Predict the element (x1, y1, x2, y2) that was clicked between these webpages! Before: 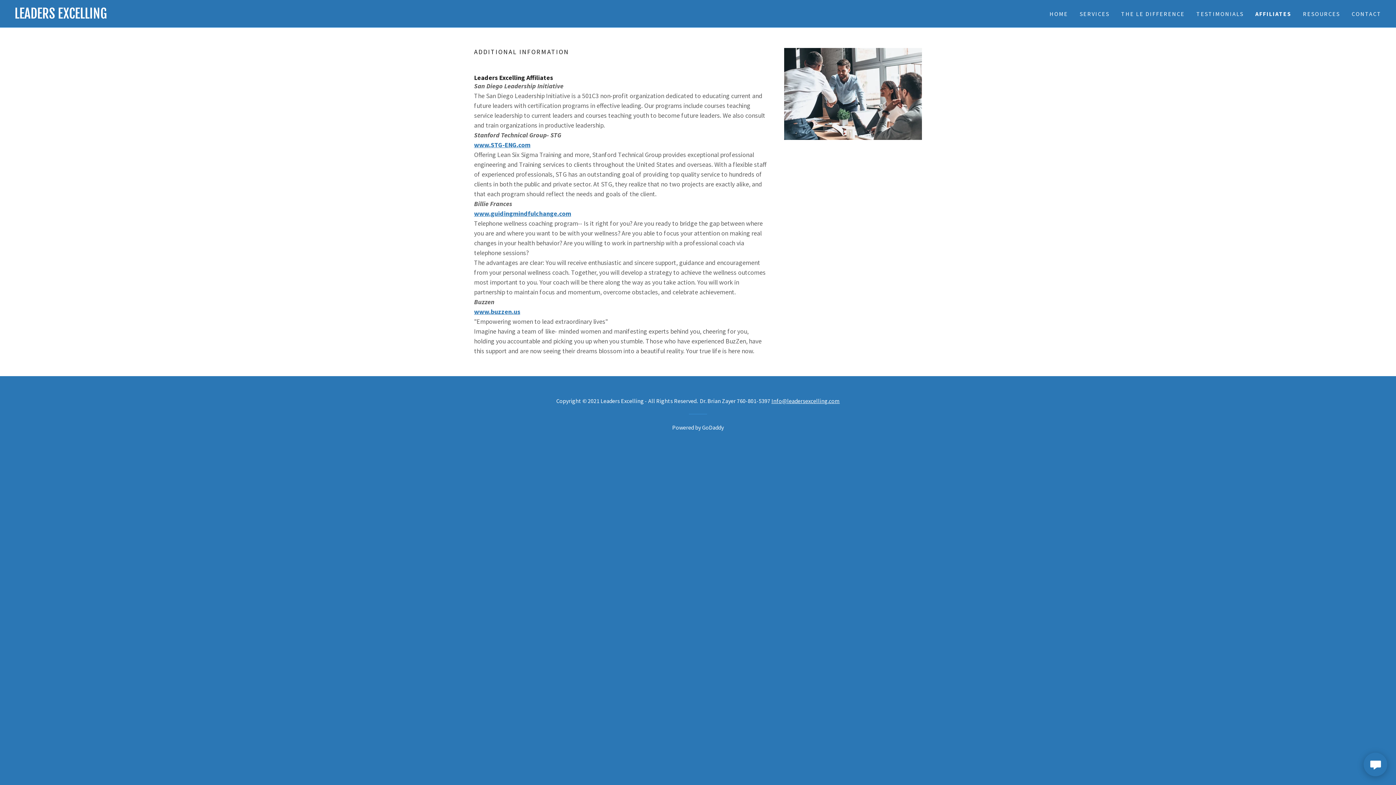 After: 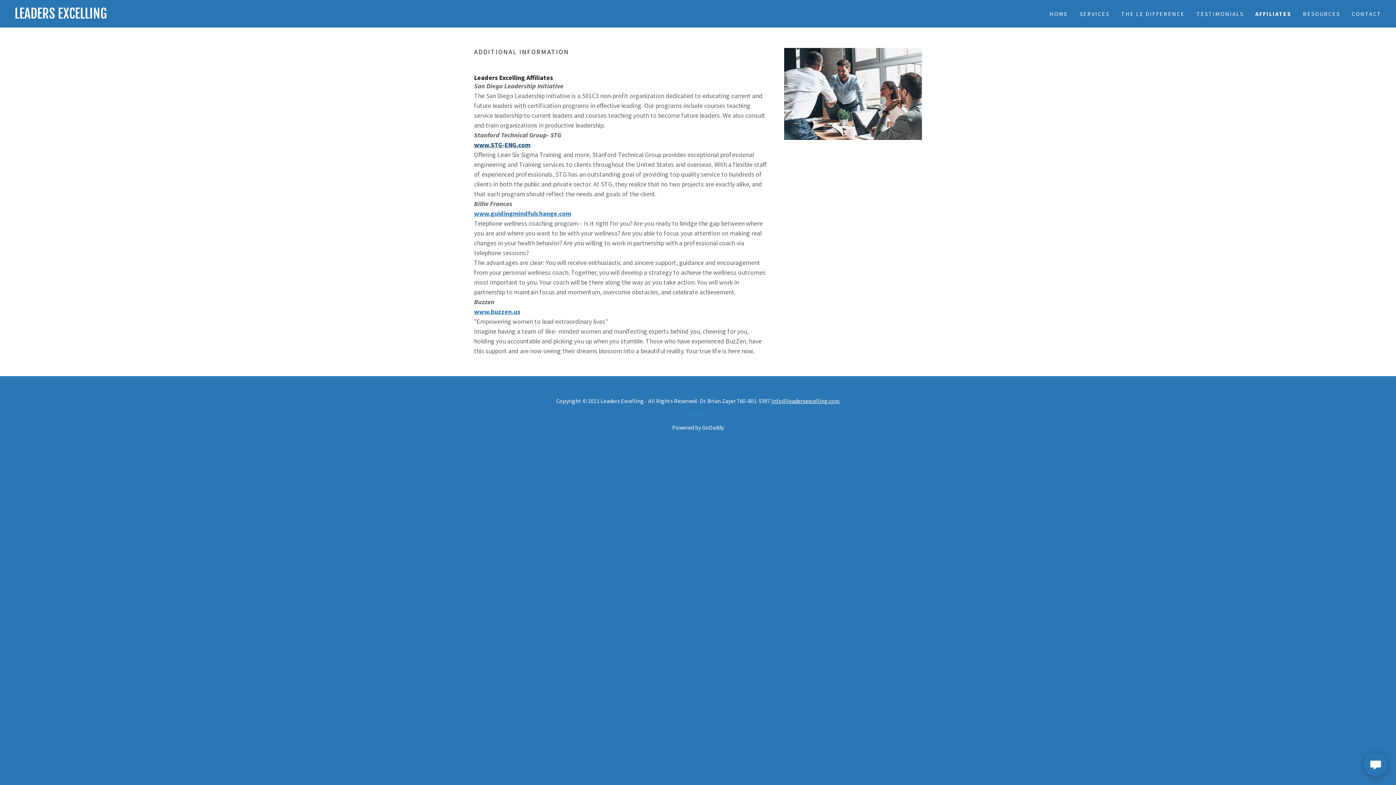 Action: label: www.STG-ENG.com bbox: (474, 140, 530, 149)